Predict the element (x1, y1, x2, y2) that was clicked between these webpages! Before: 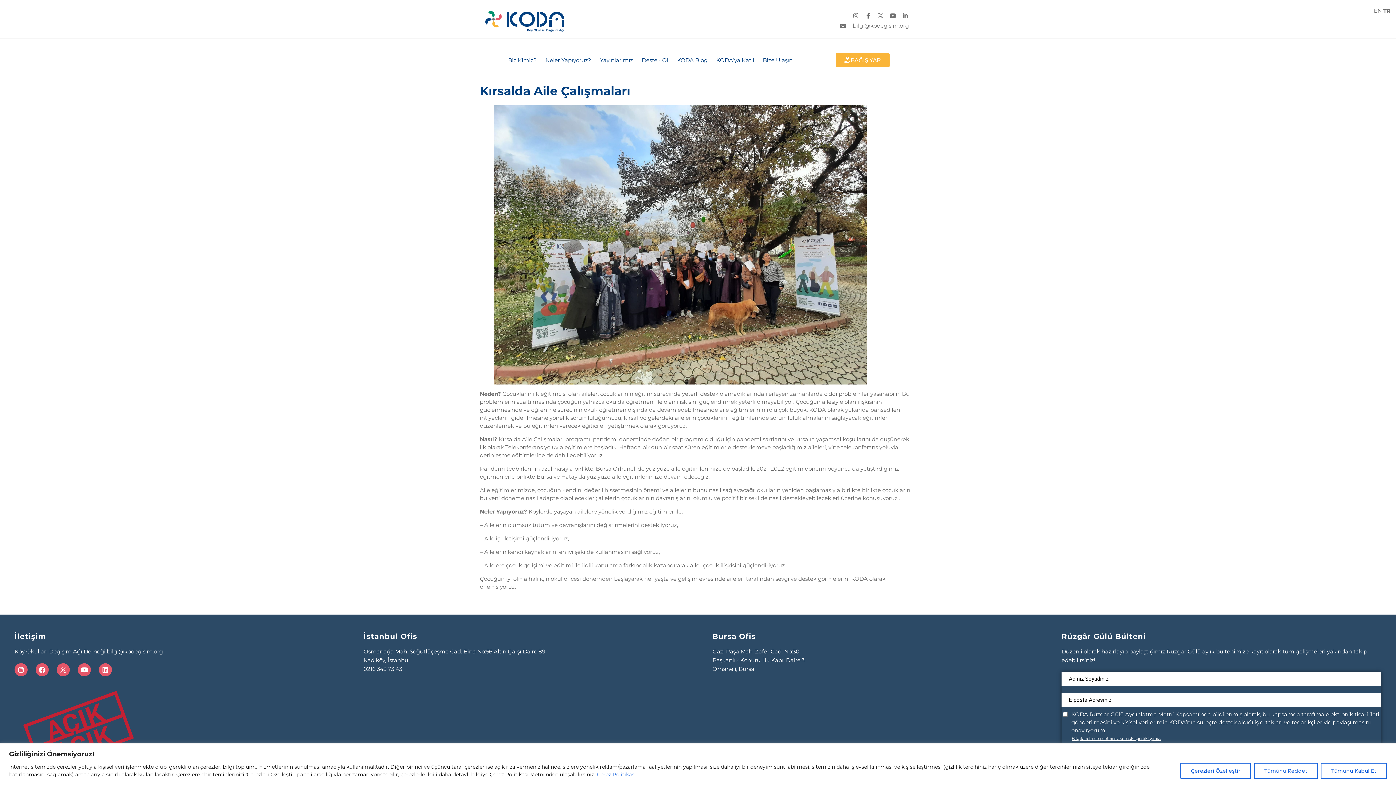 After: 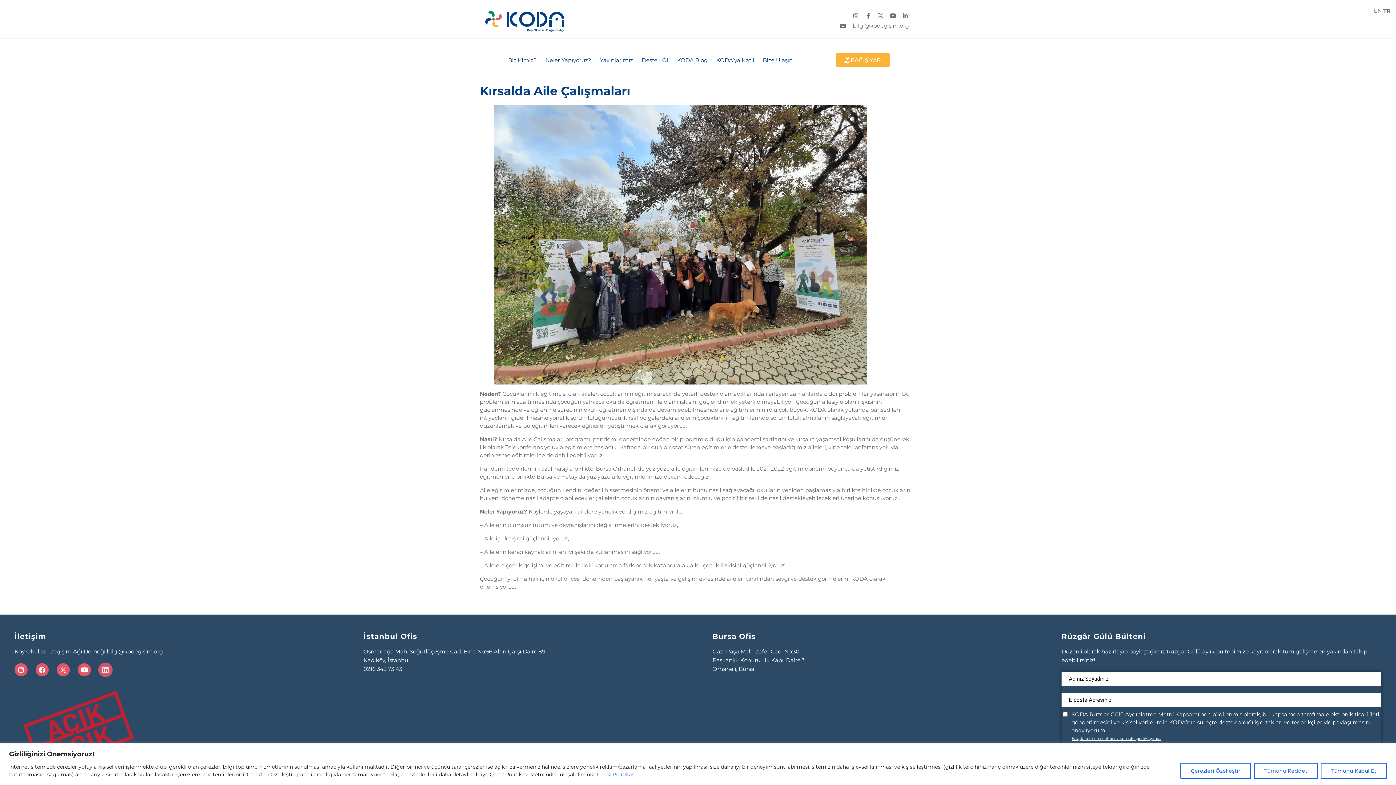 Action: bbox: (98, 663, 112, 676) label: Linkedin